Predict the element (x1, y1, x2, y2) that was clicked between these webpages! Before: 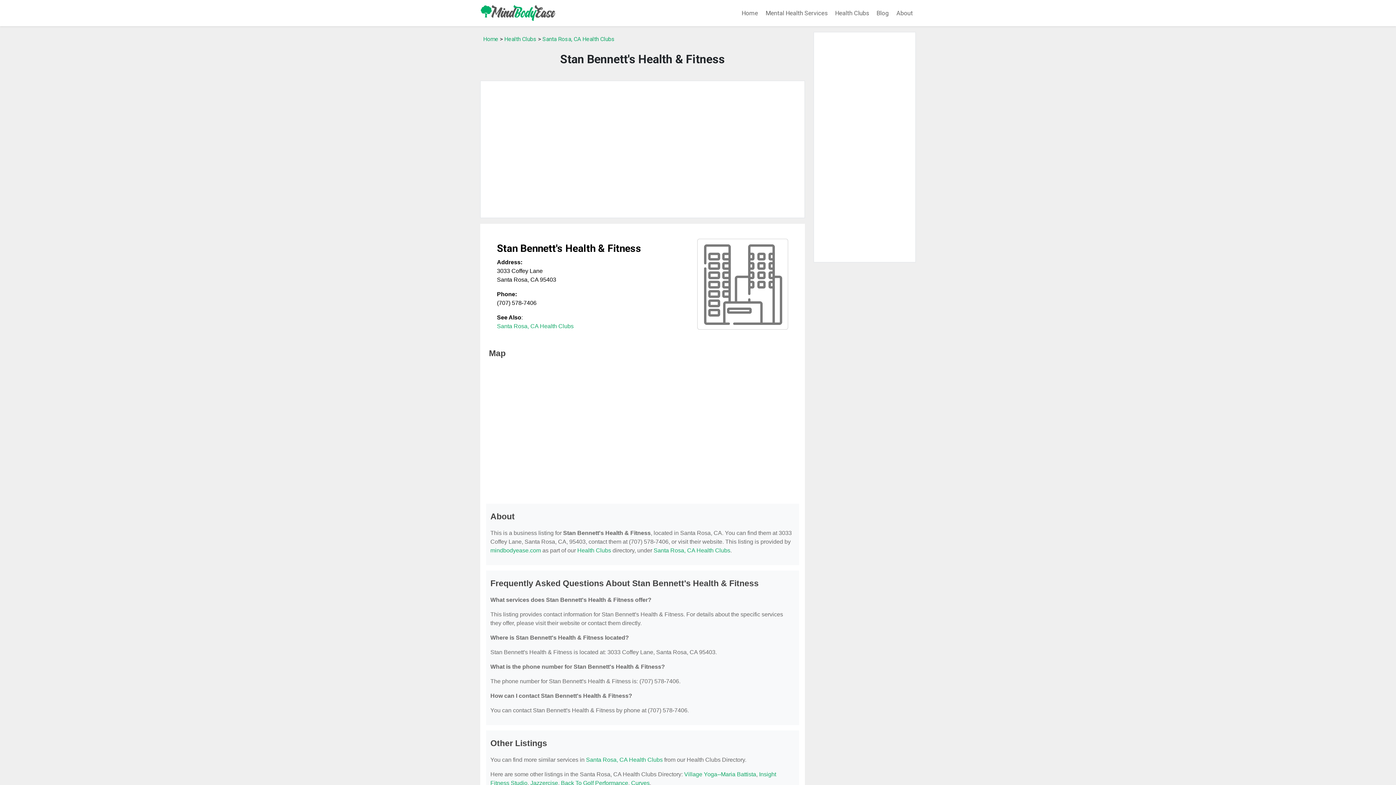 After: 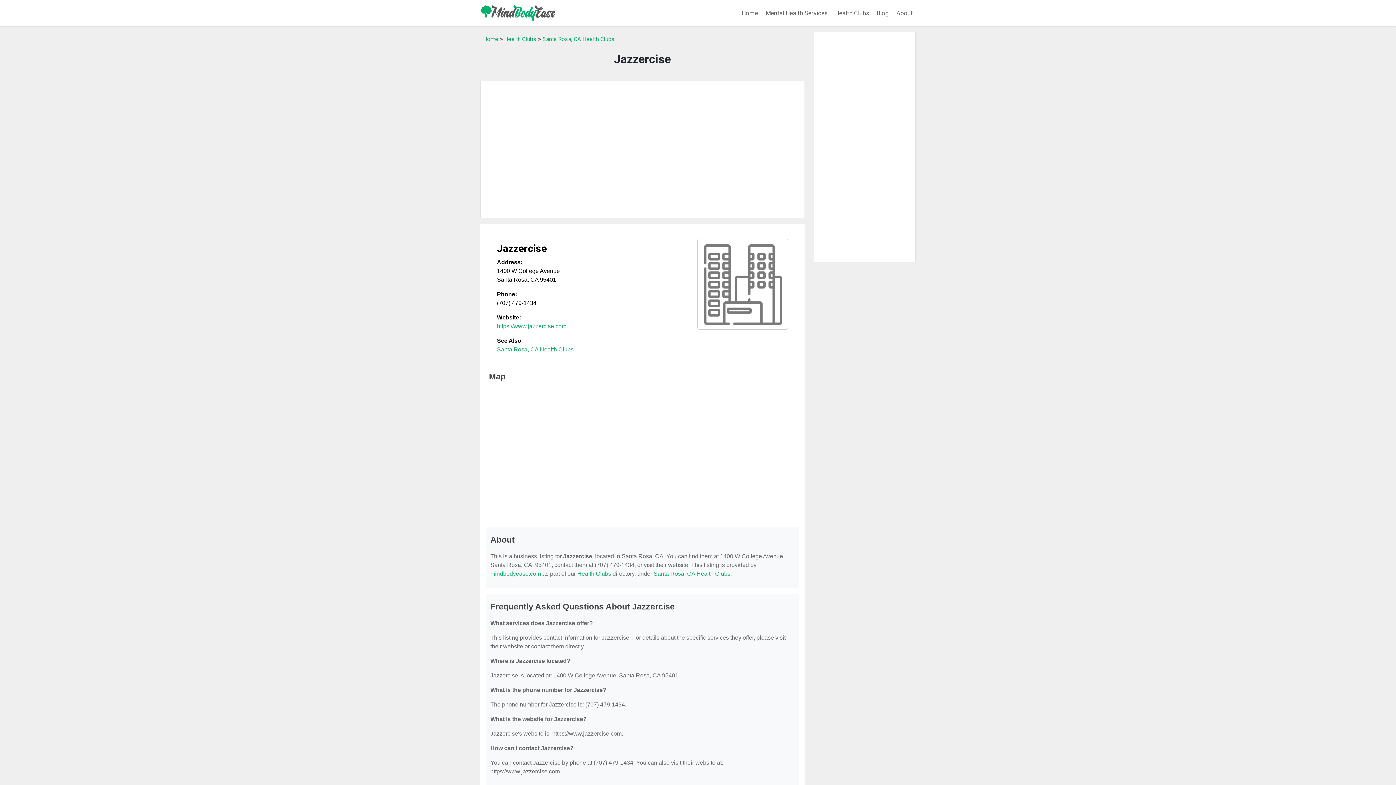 Action: label: Jazzercise bbox: (530, 780, 558, 786)